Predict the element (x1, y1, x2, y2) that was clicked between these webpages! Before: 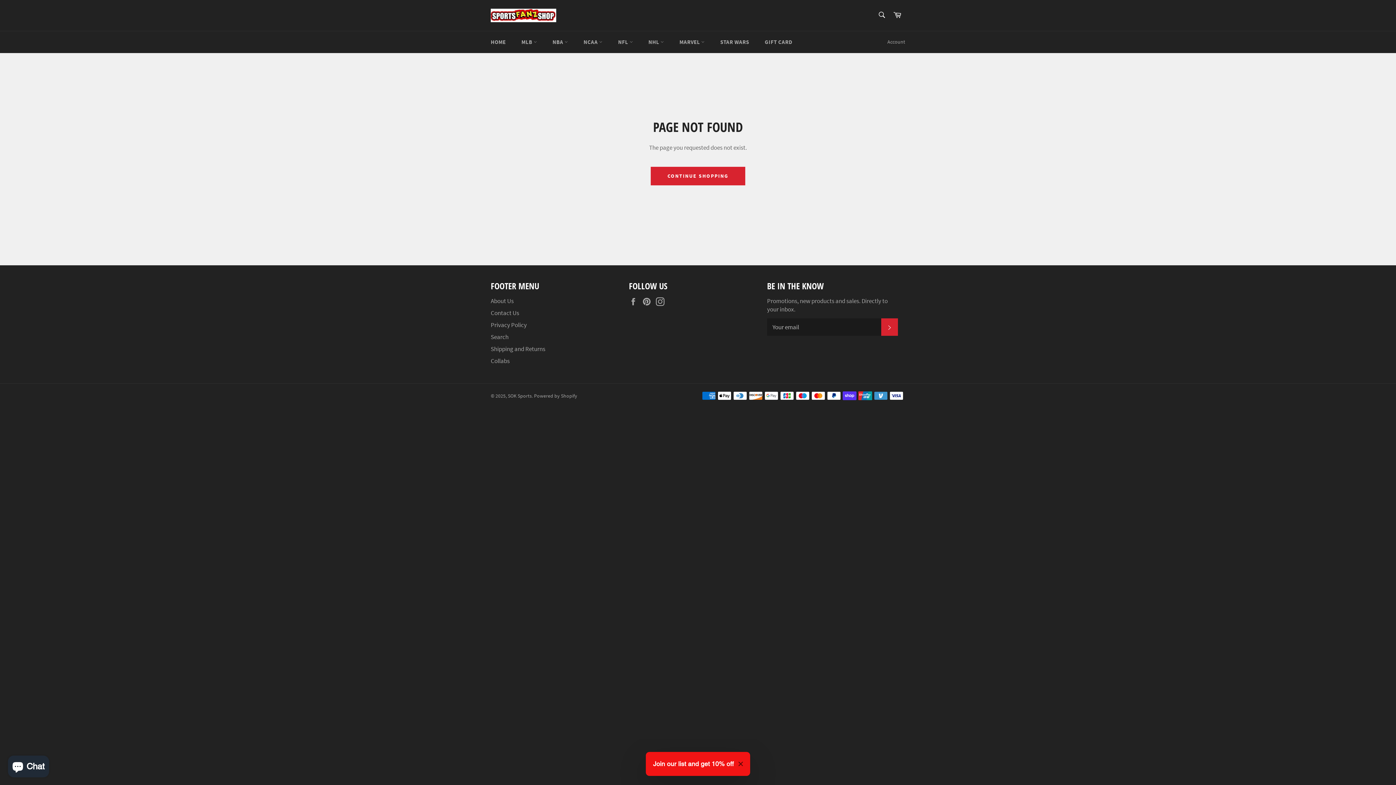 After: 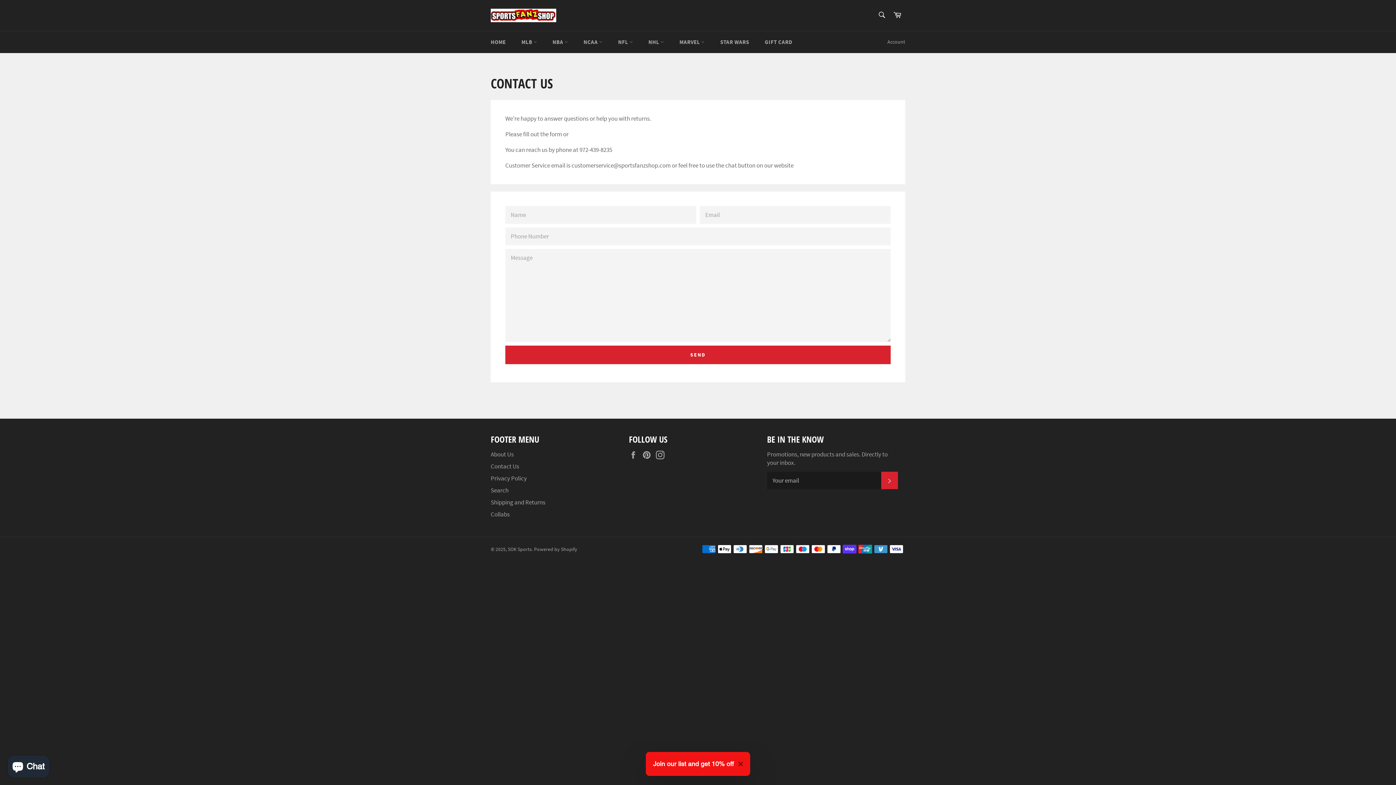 Action: label: Contact Us bbox: (490, 309, 519, 317)